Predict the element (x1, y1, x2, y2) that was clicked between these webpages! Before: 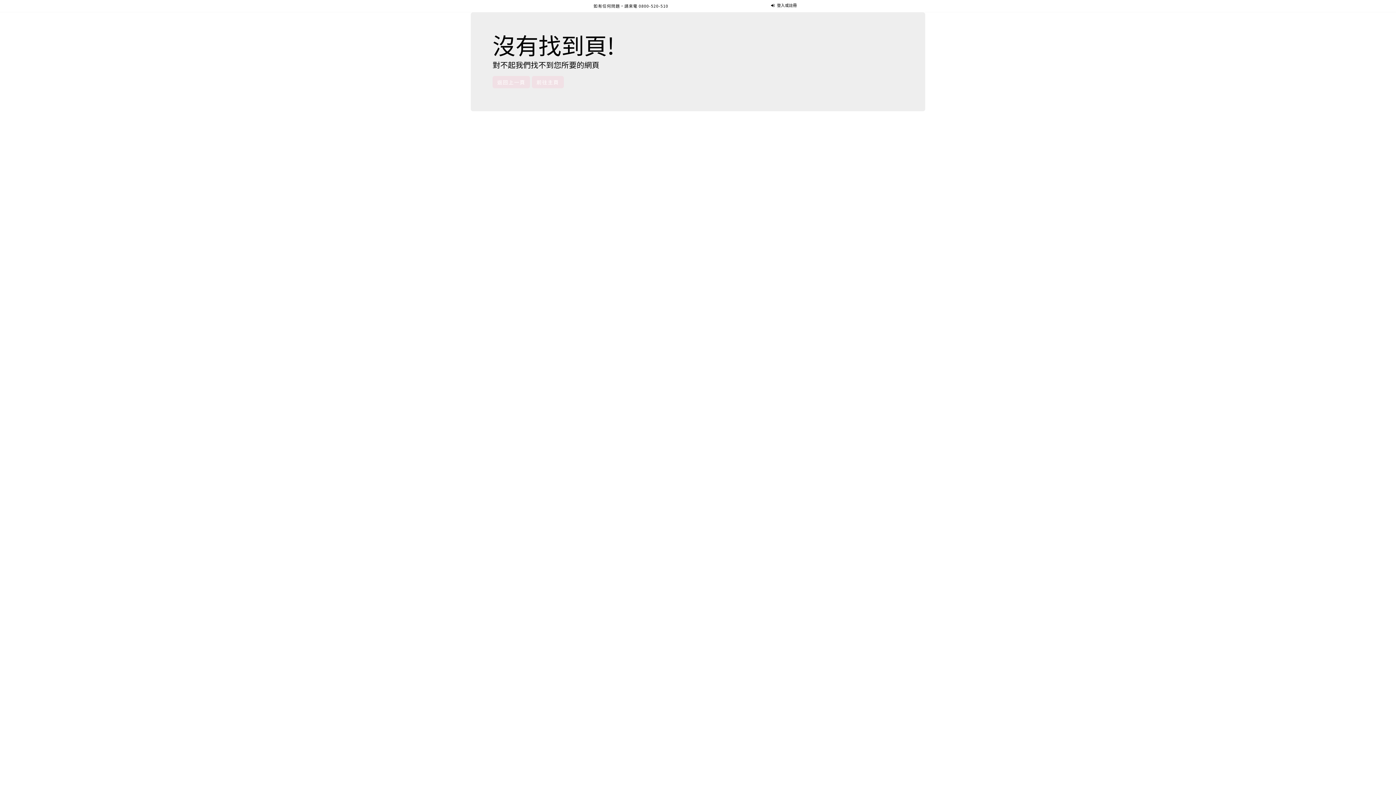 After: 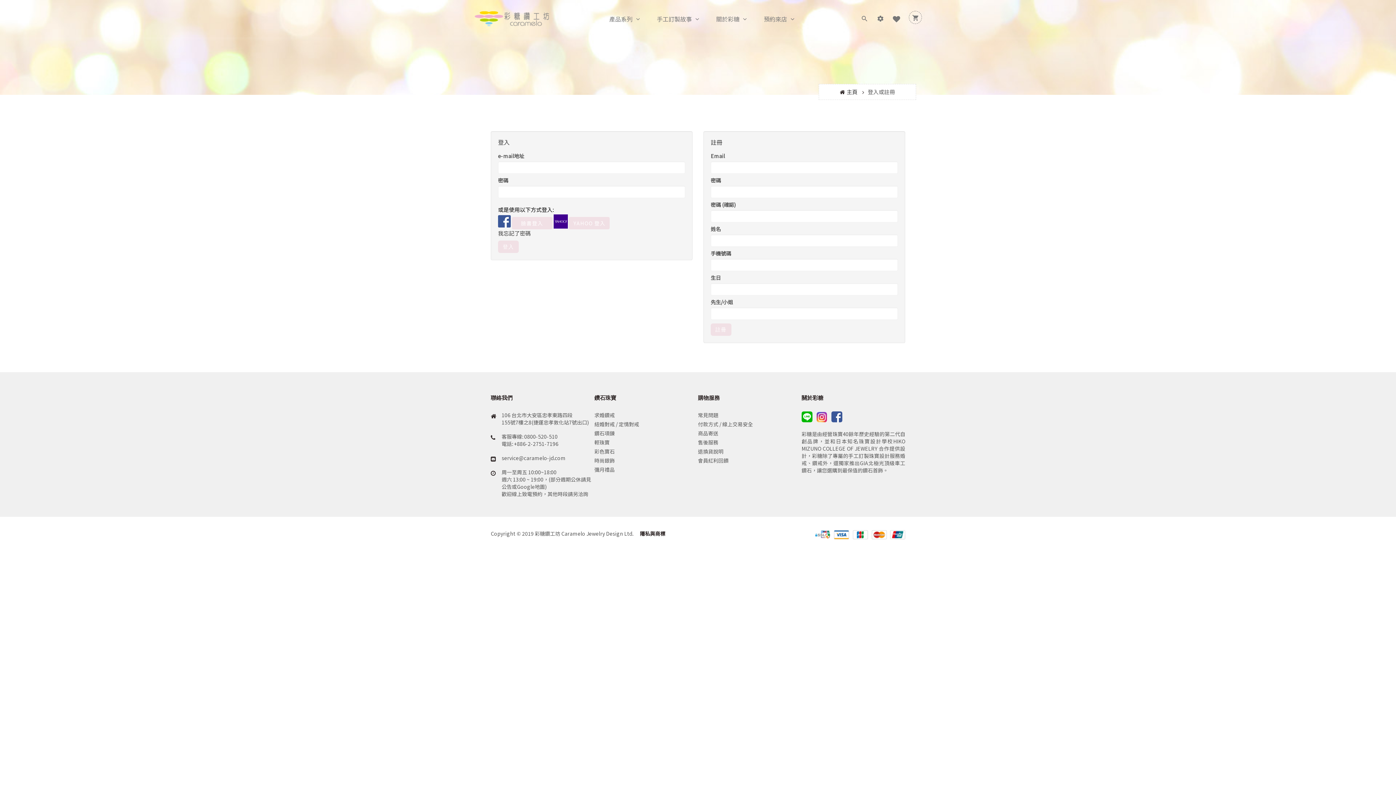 Action: bbox: (771, 2, 797, 8) label:  登入或註冊